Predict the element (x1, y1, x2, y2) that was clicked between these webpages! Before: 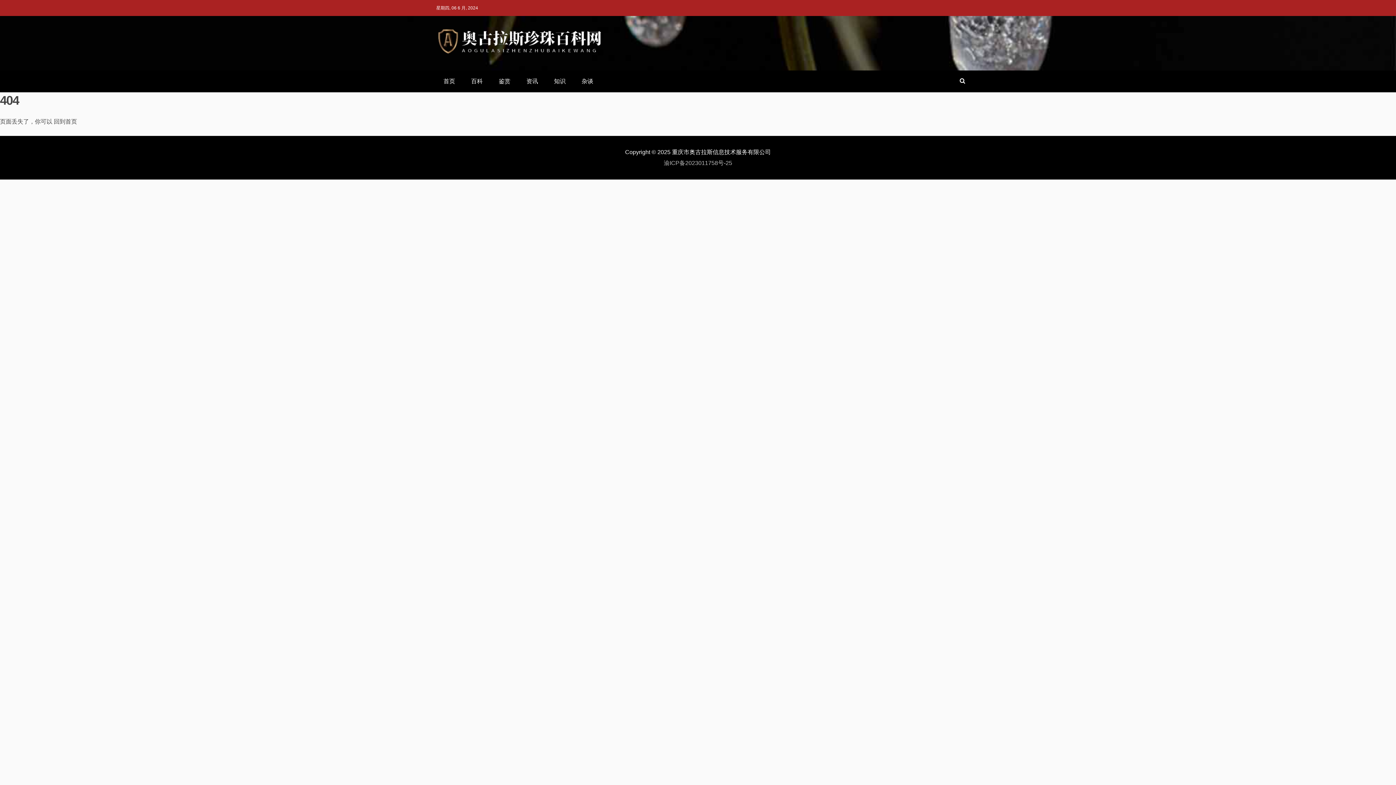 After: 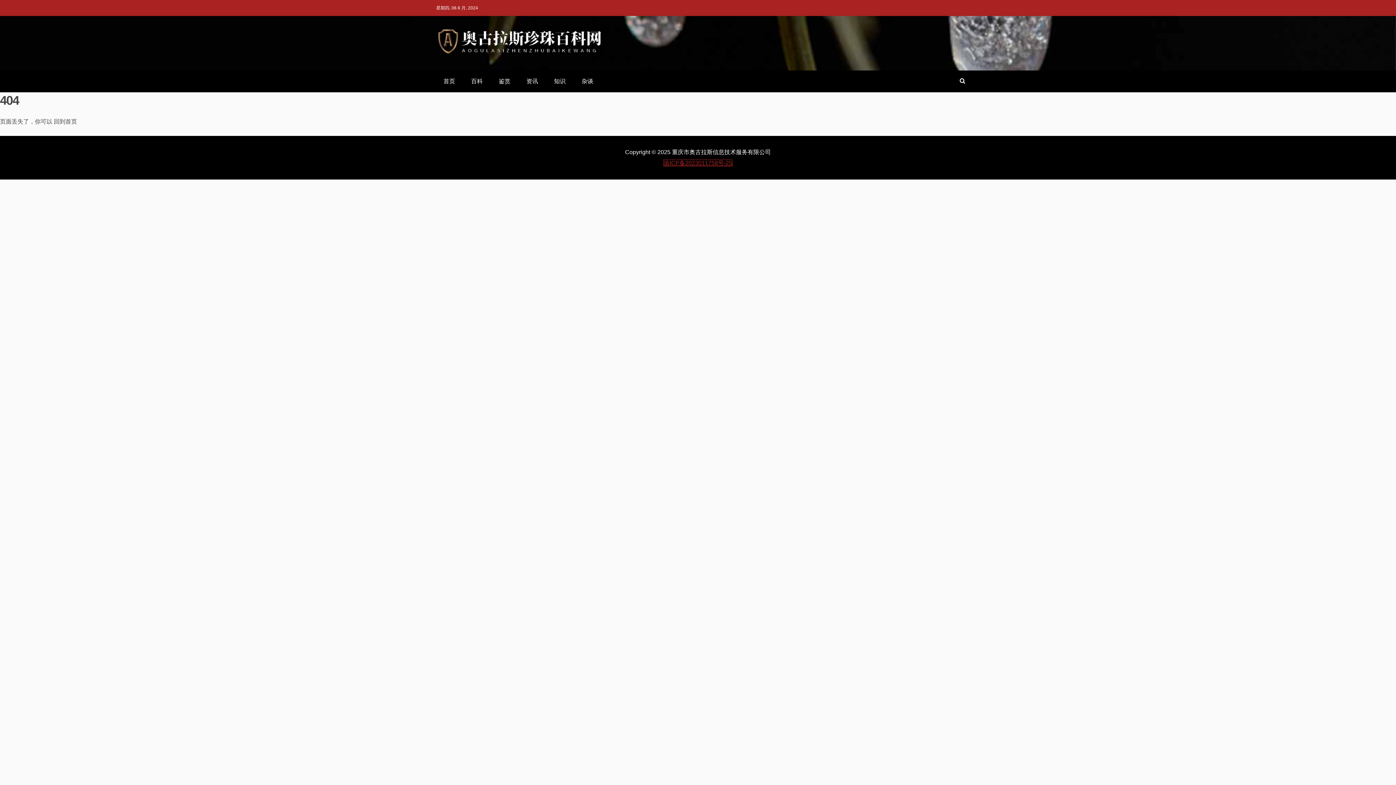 Action: label: 渝ICP备2023011758号-25 bbox: (664, 160, 732, 166)